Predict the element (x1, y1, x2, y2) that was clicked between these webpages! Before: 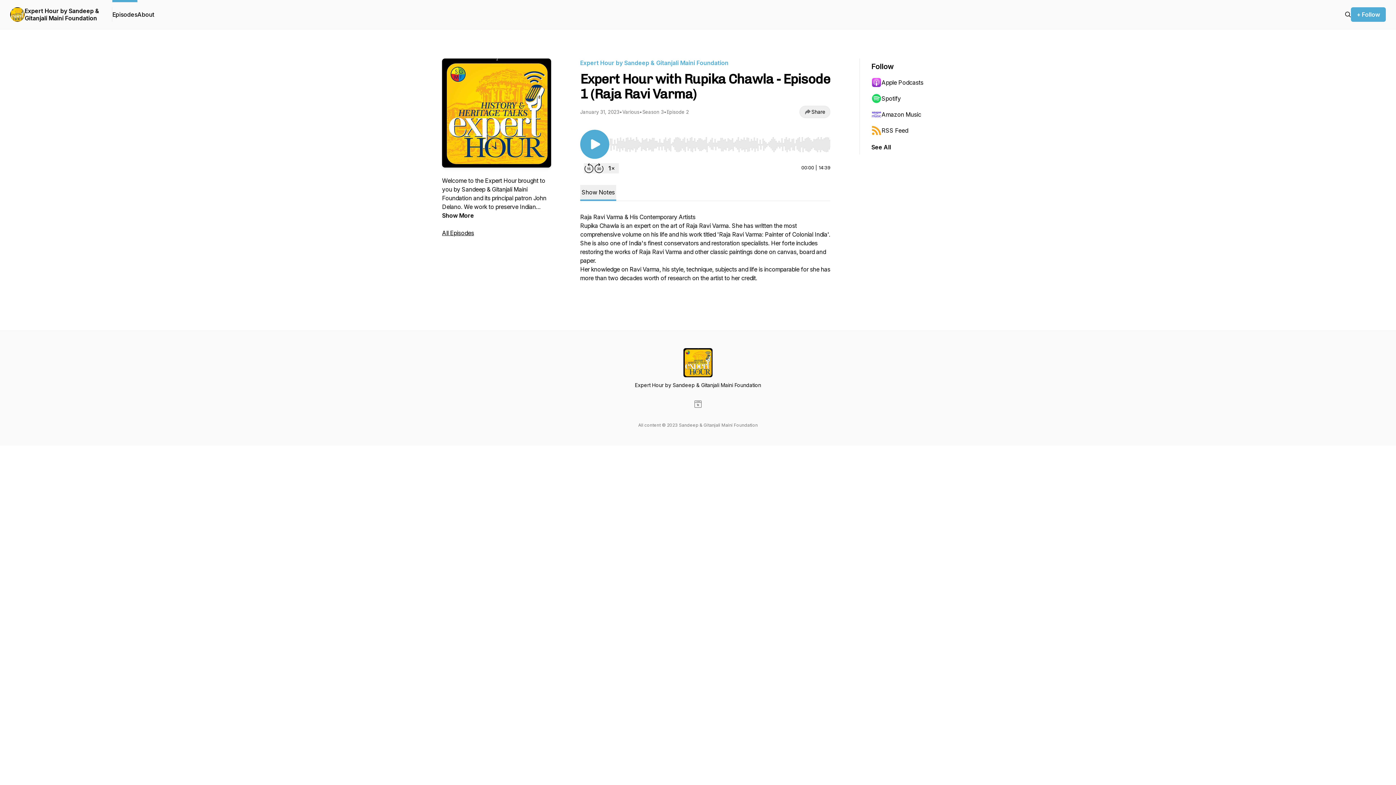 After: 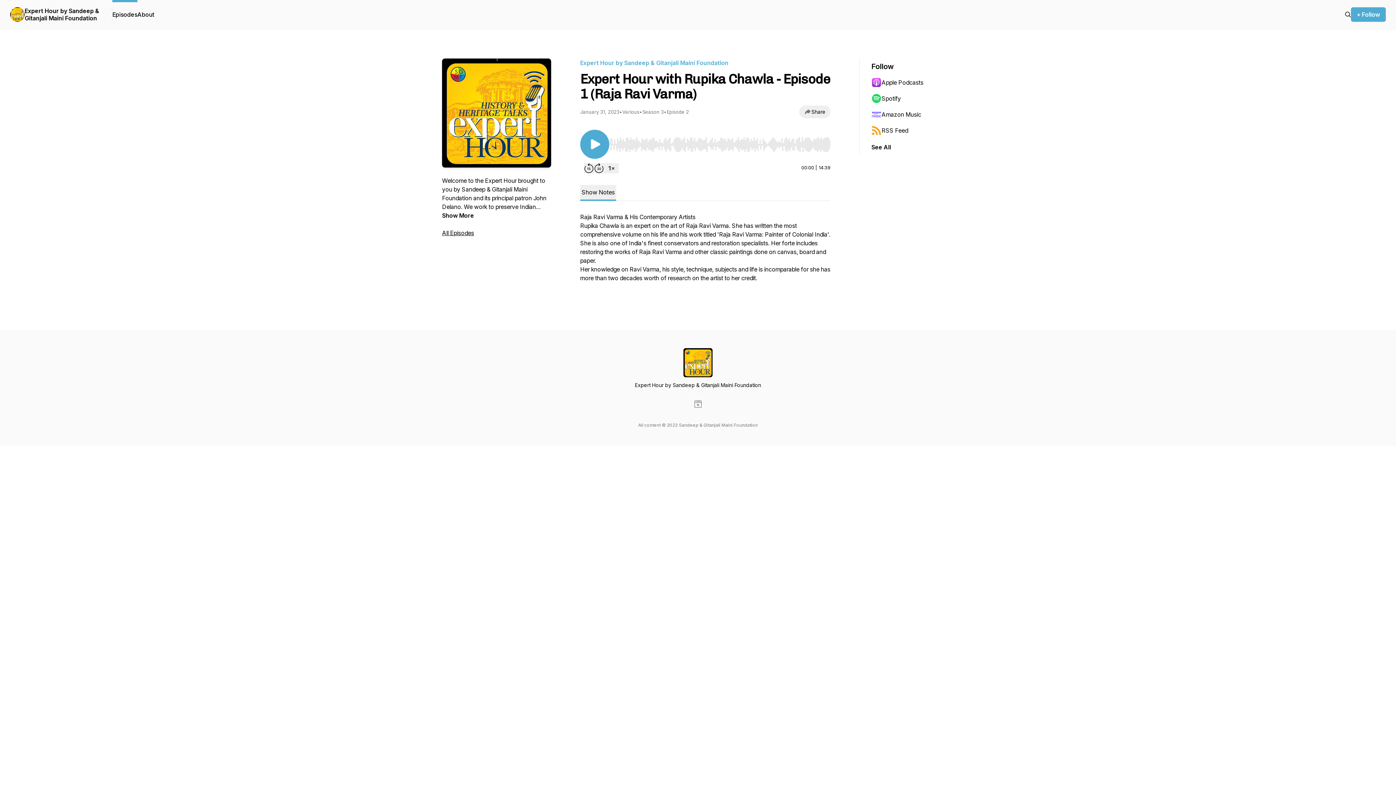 Action: label: Apple Podcasts bbox: (871, 74, 942, 90)